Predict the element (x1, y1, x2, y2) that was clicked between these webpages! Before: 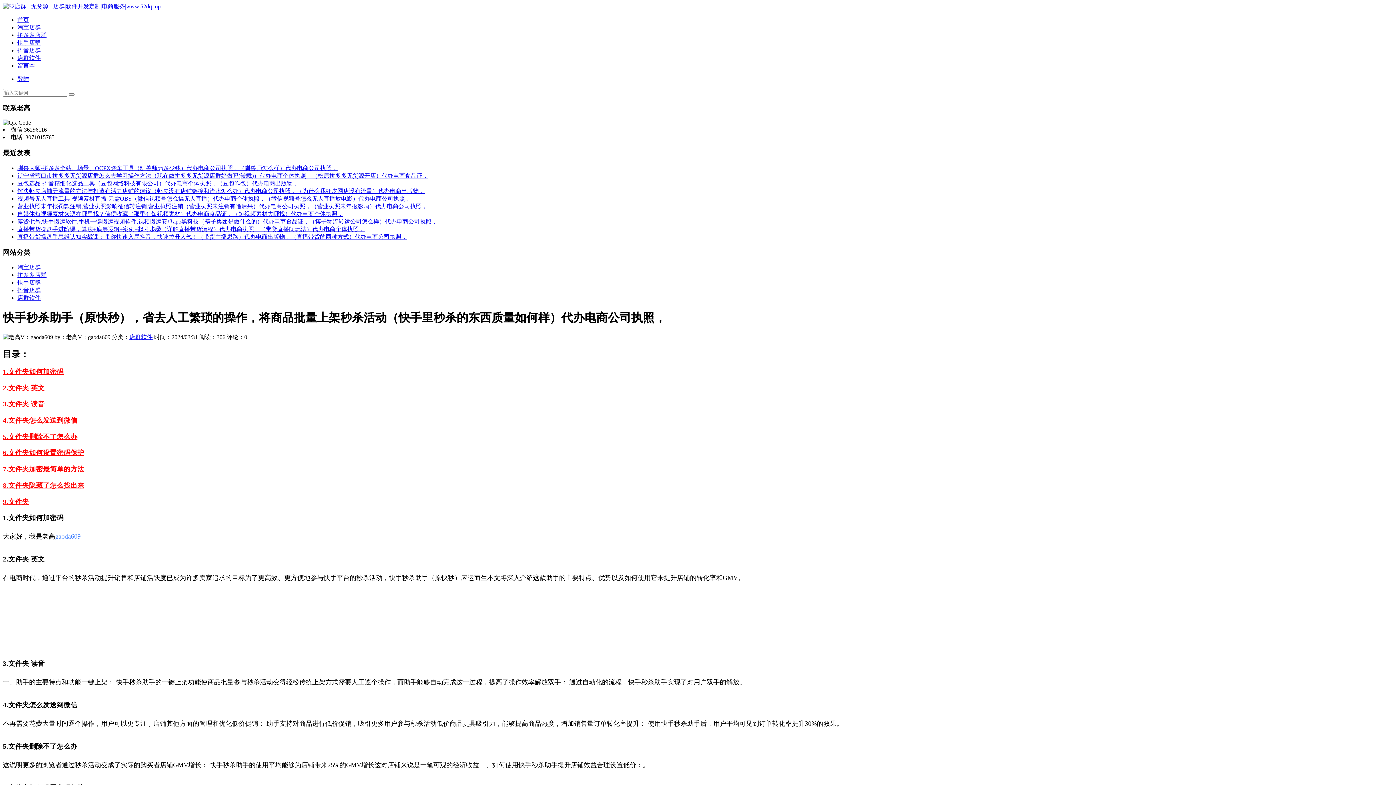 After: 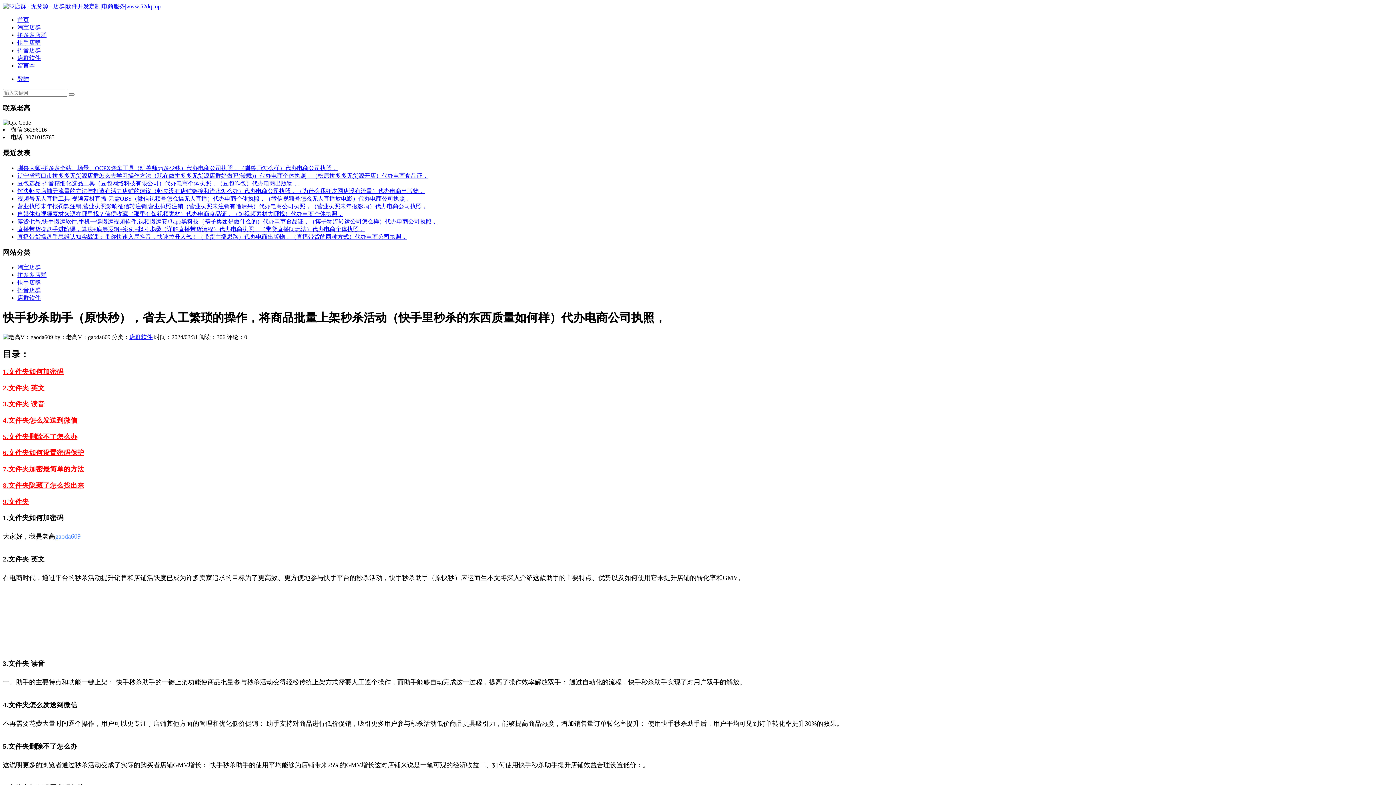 Action: bbox: (55, 533, 80, 540) label: gaoda609